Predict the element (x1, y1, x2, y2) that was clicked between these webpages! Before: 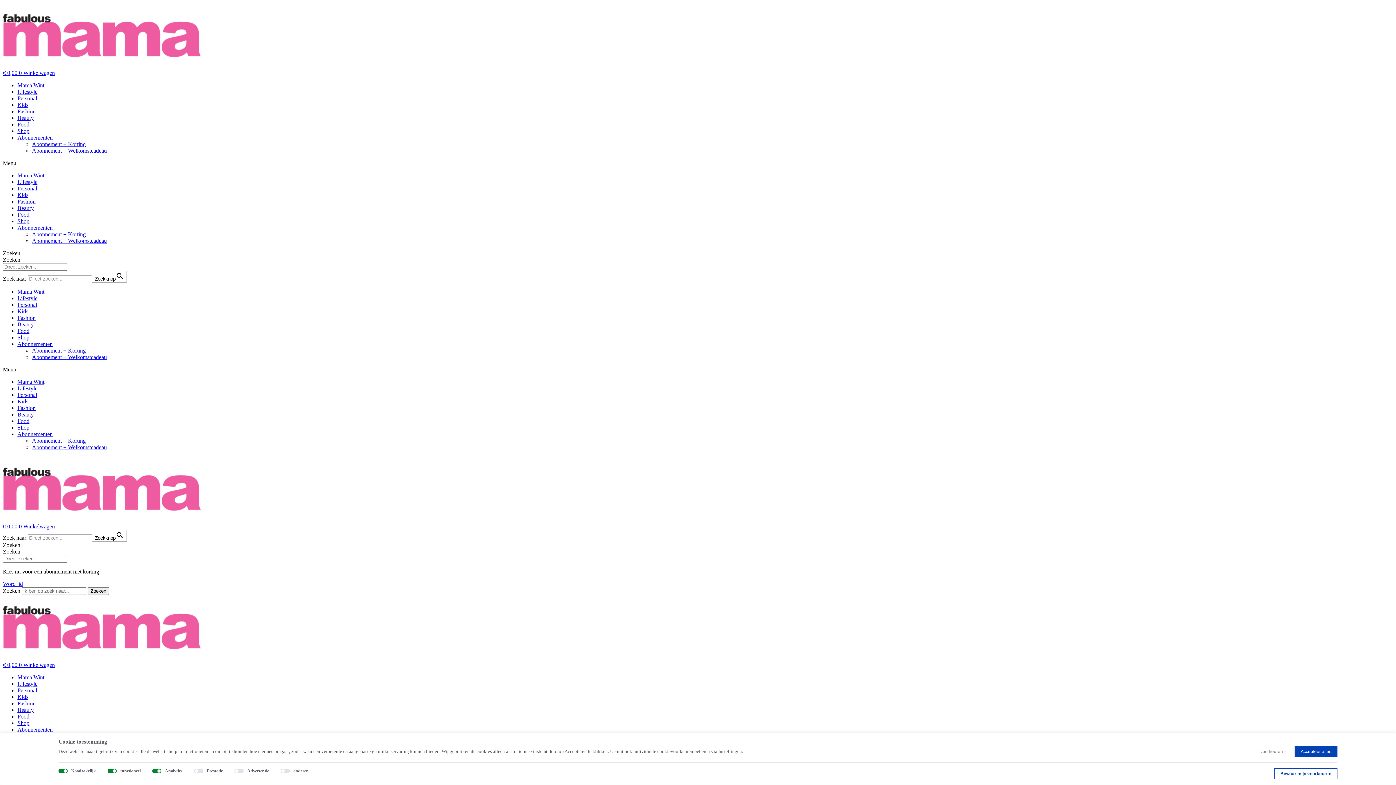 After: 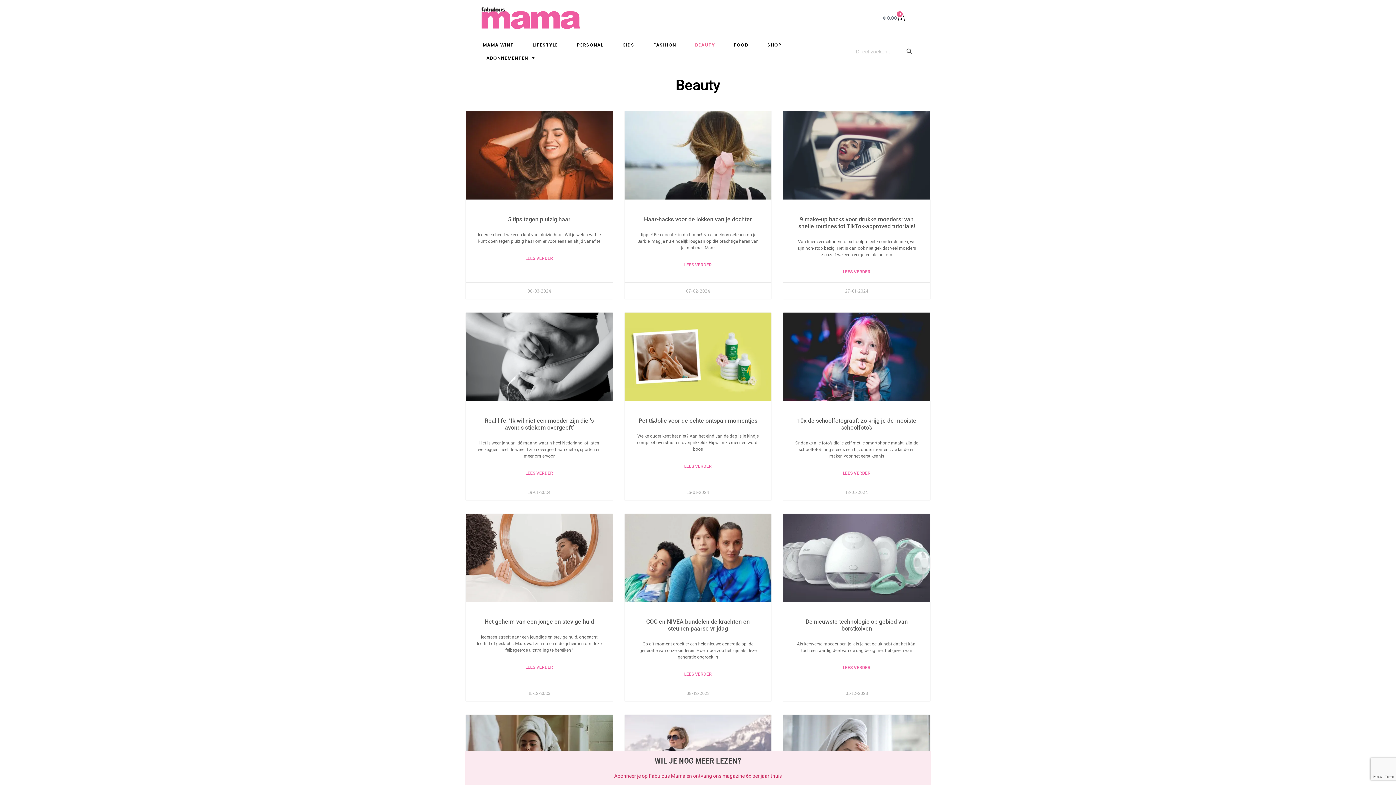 Action: bbox: (17, 114, 33, 121) label: Beauty